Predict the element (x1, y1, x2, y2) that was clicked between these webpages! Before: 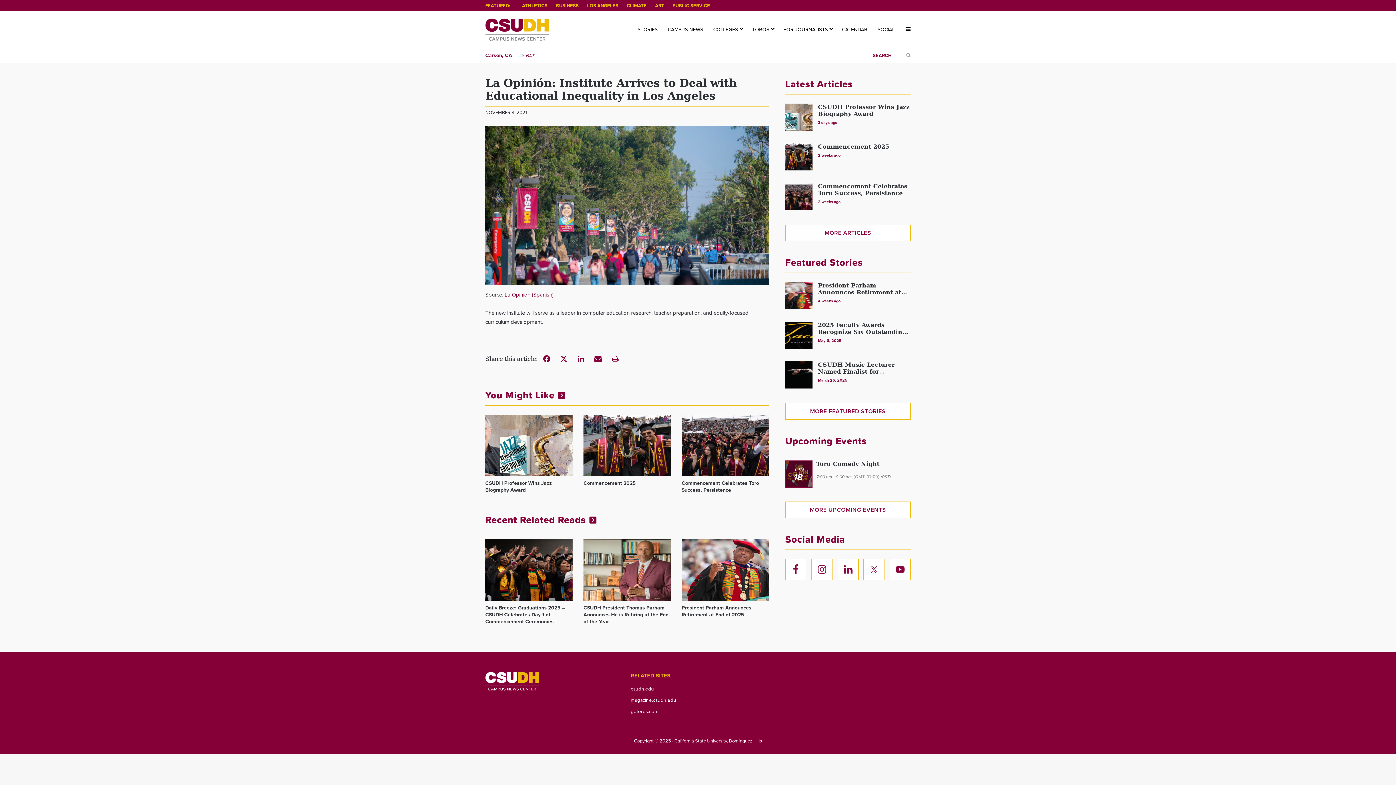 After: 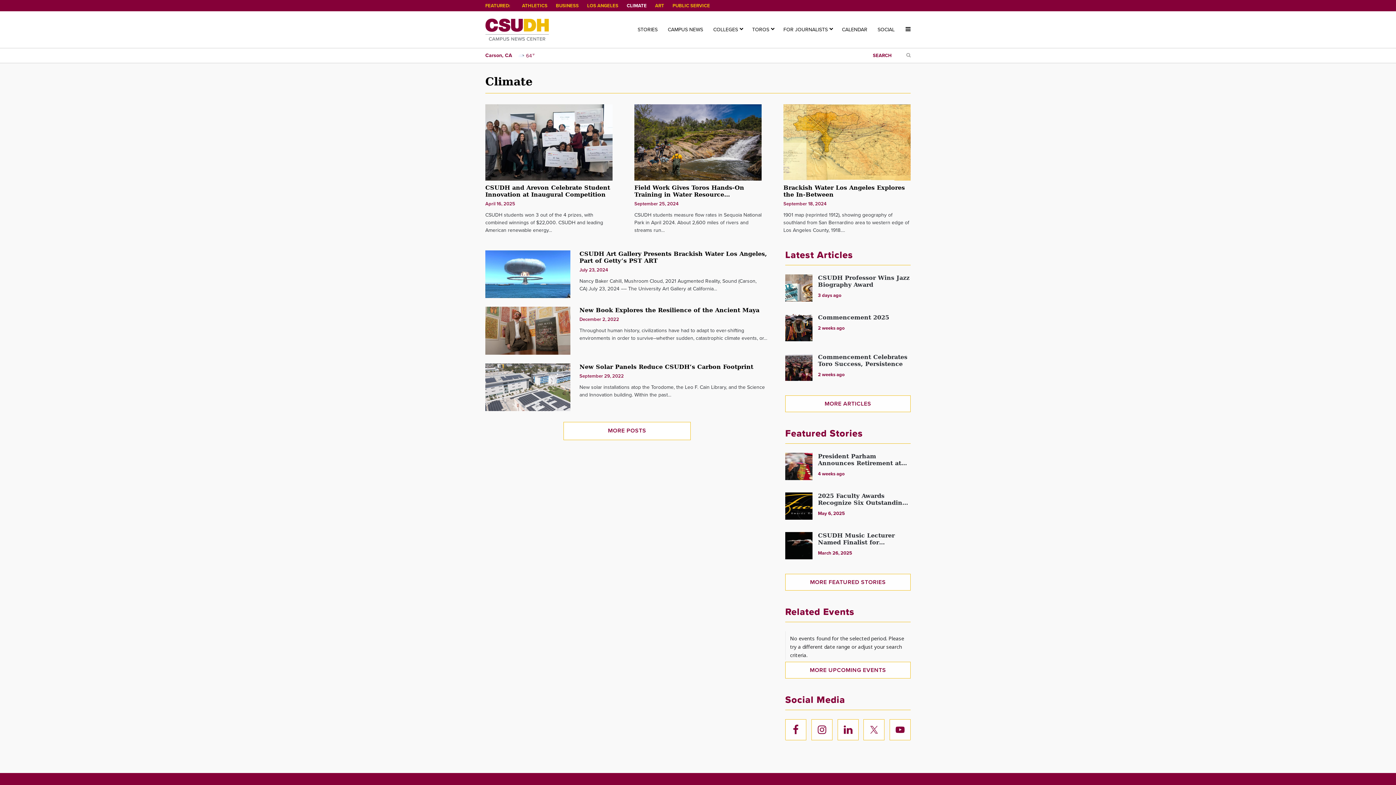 Action: bbox: (626, 1, 646, 9) label: CLIMATE